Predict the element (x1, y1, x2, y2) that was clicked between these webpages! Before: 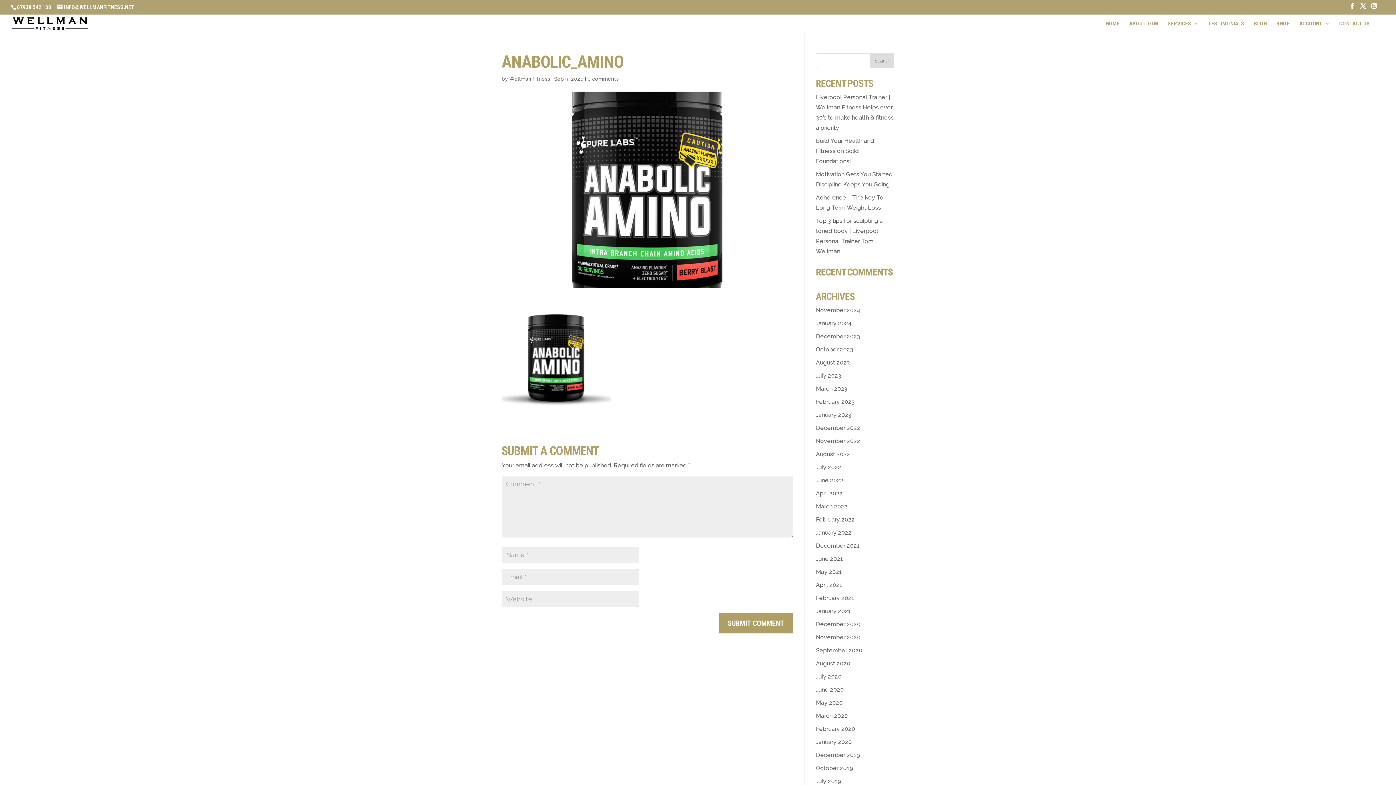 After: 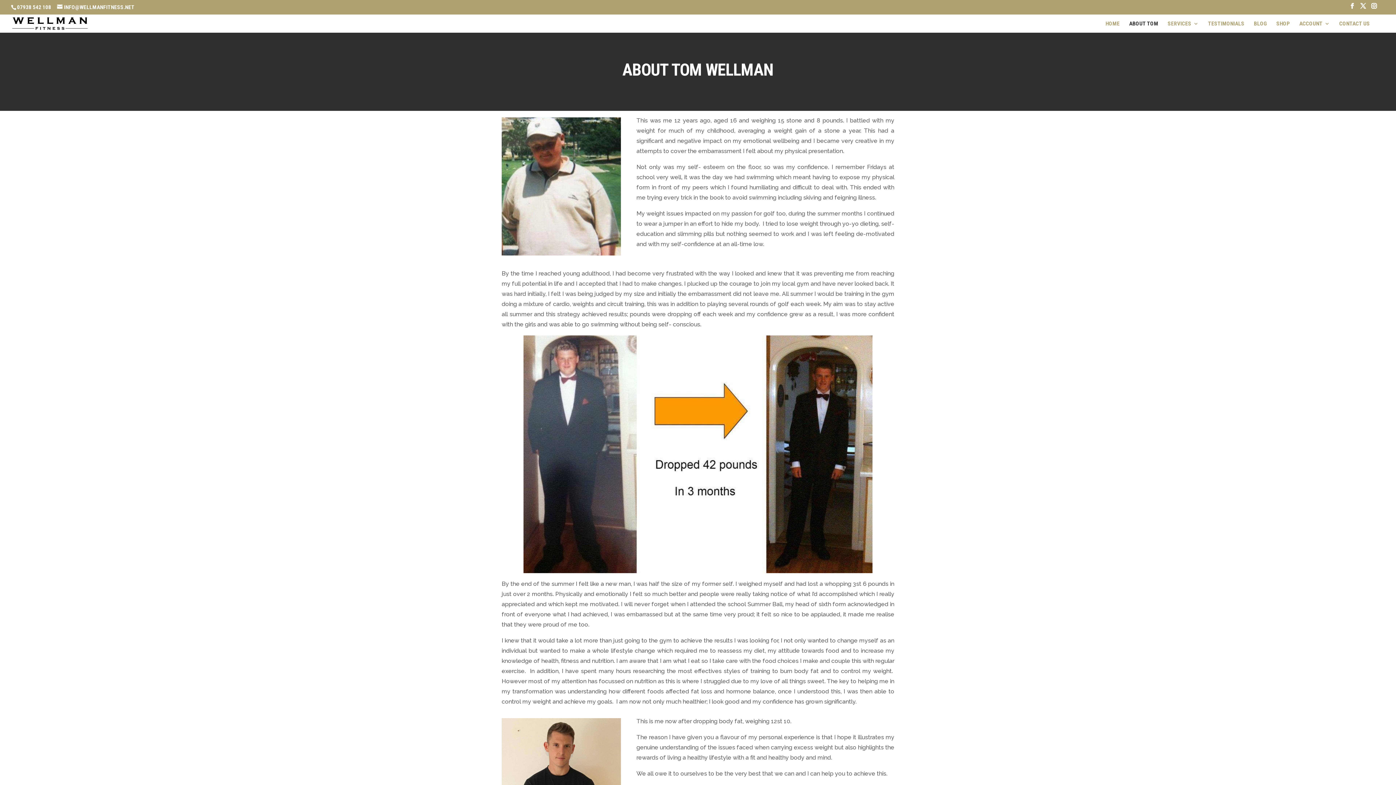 Action: bbox: (1129, 20, 1158, 32) label: ABOUT TOM